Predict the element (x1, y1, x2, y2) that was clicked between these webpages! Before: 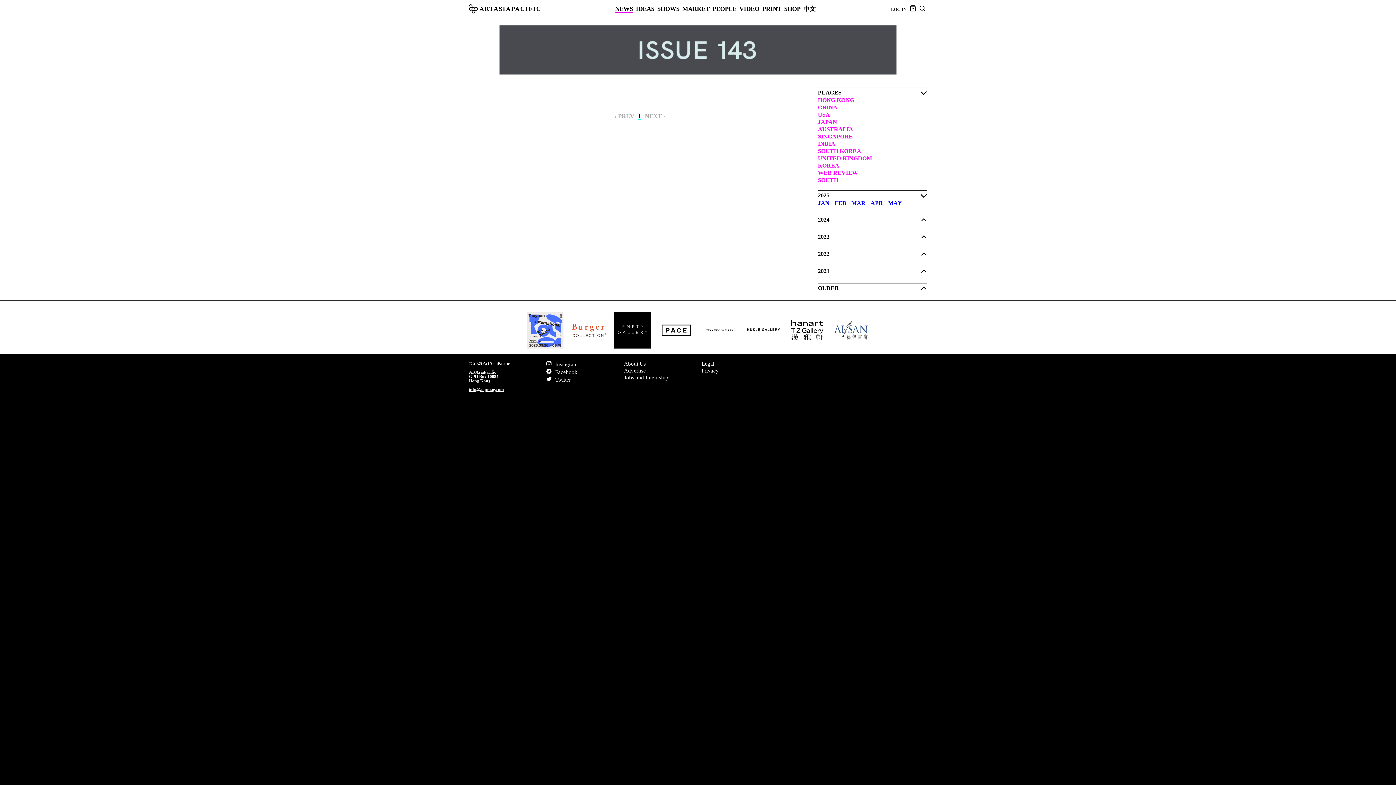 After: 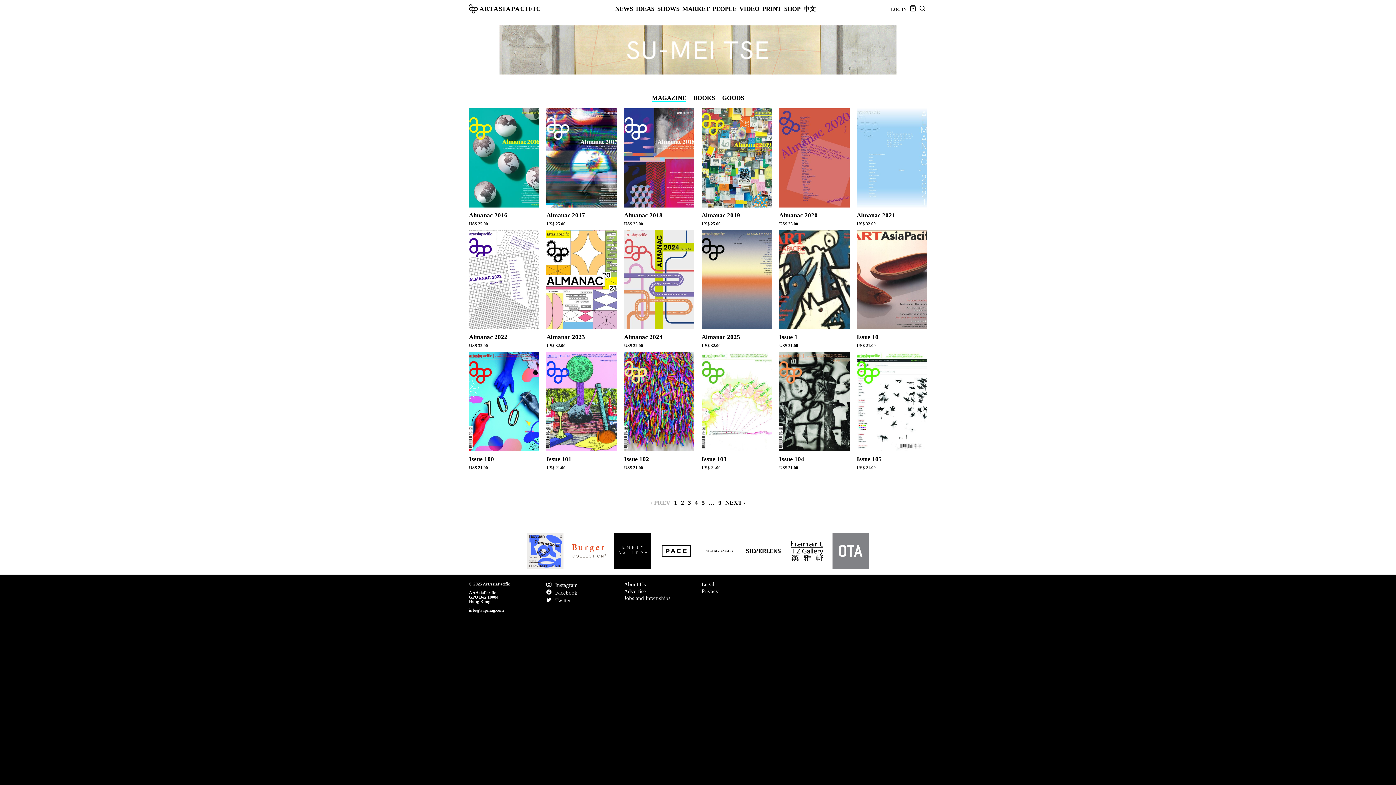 Action: bbox: (784, 5, 800, 12) label: SHOP